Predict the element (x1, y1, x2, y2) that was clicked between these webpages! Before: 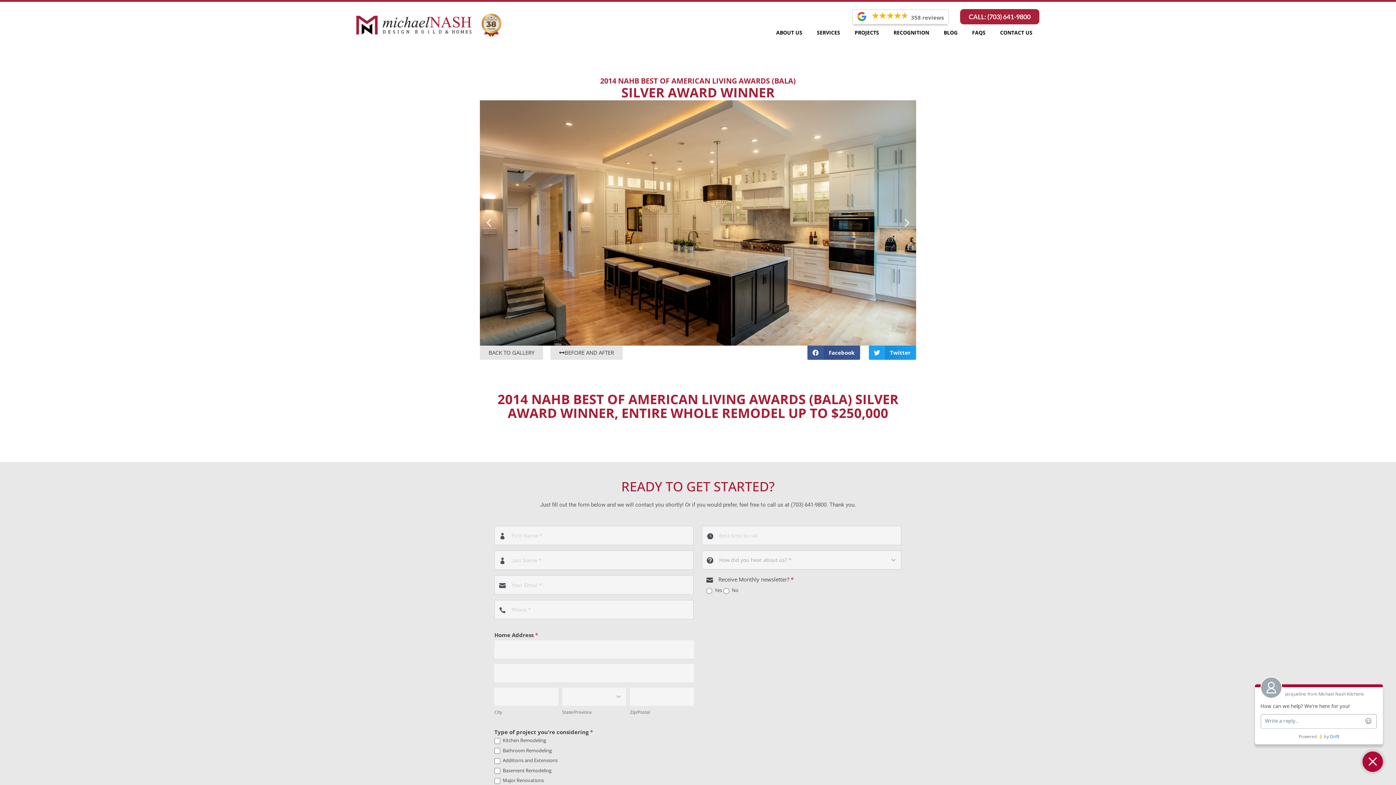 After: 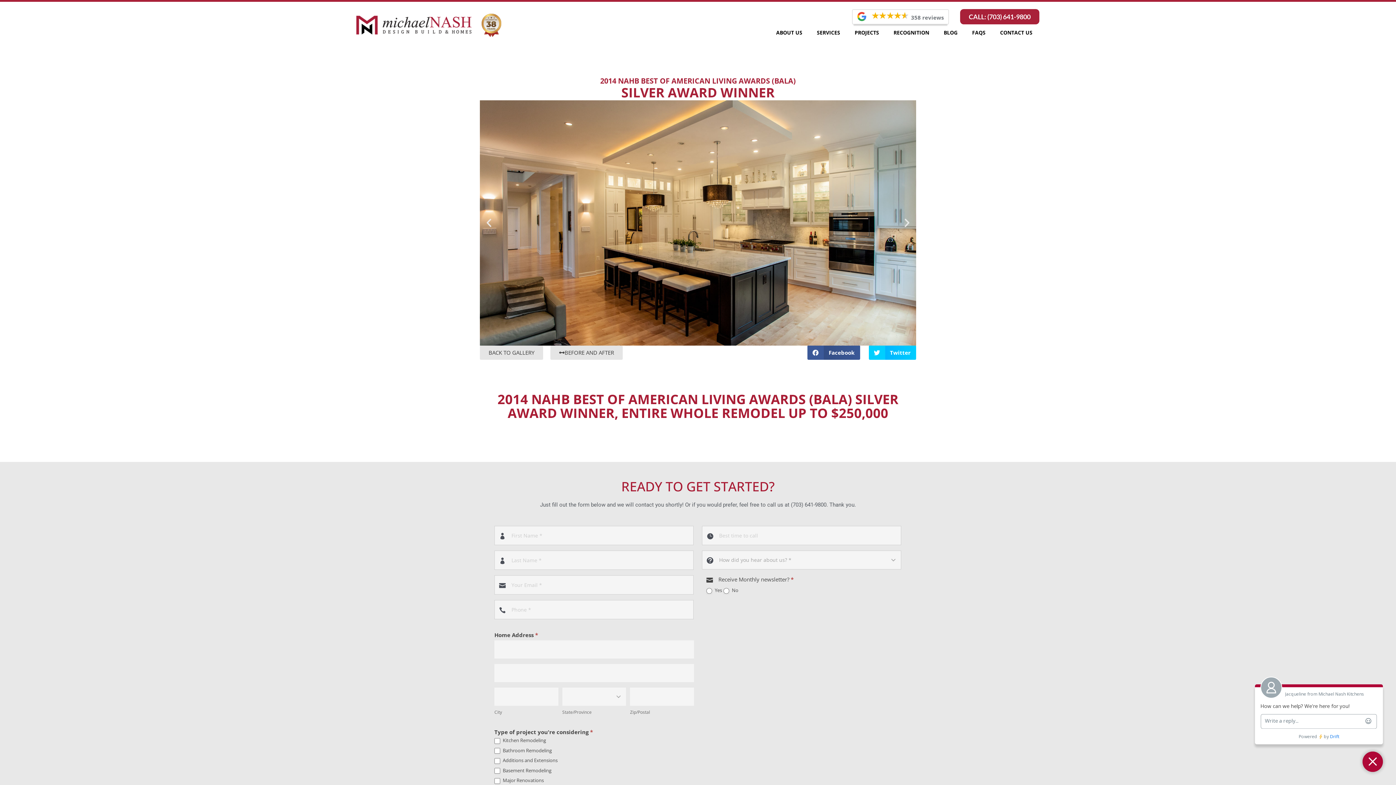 Action: bbox: (868, 345, 916, 360) label: Share on twitter